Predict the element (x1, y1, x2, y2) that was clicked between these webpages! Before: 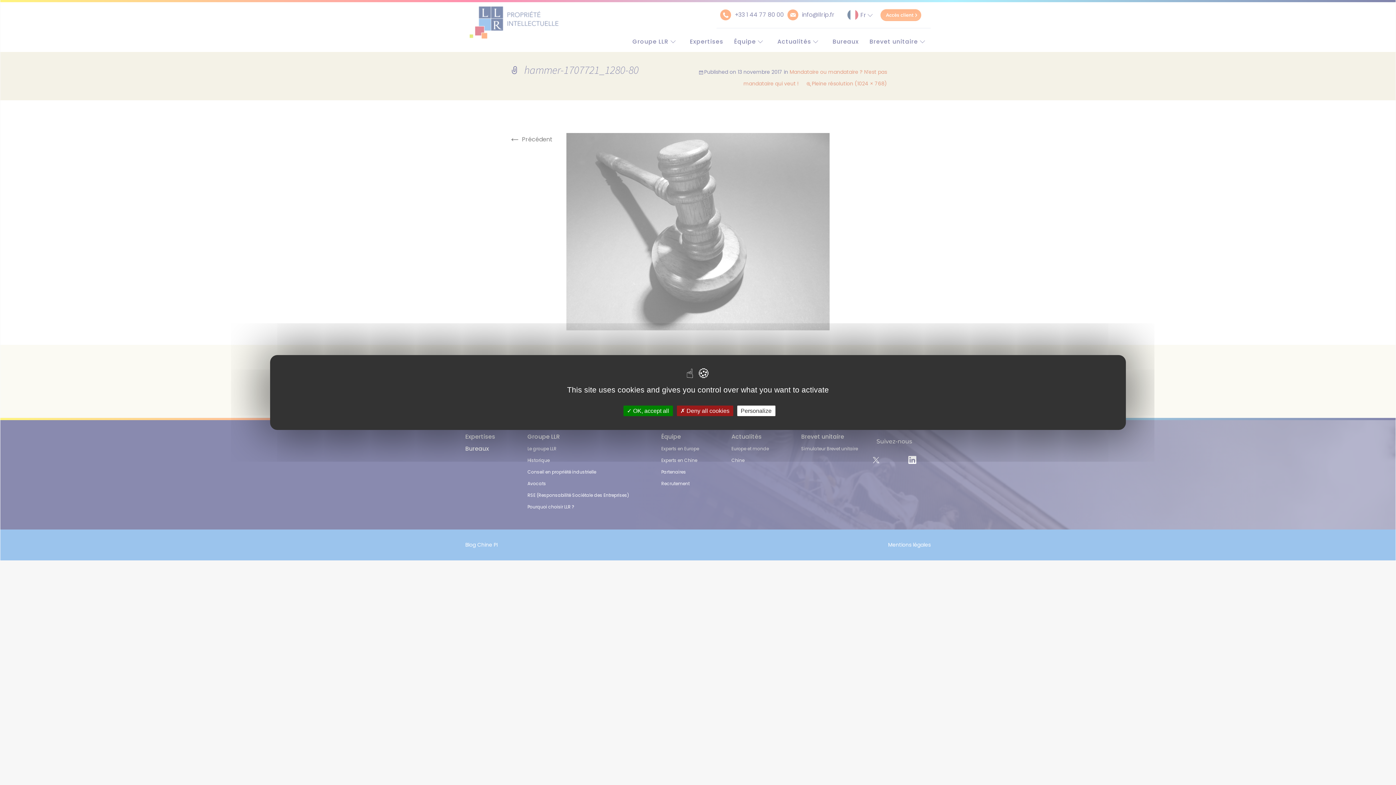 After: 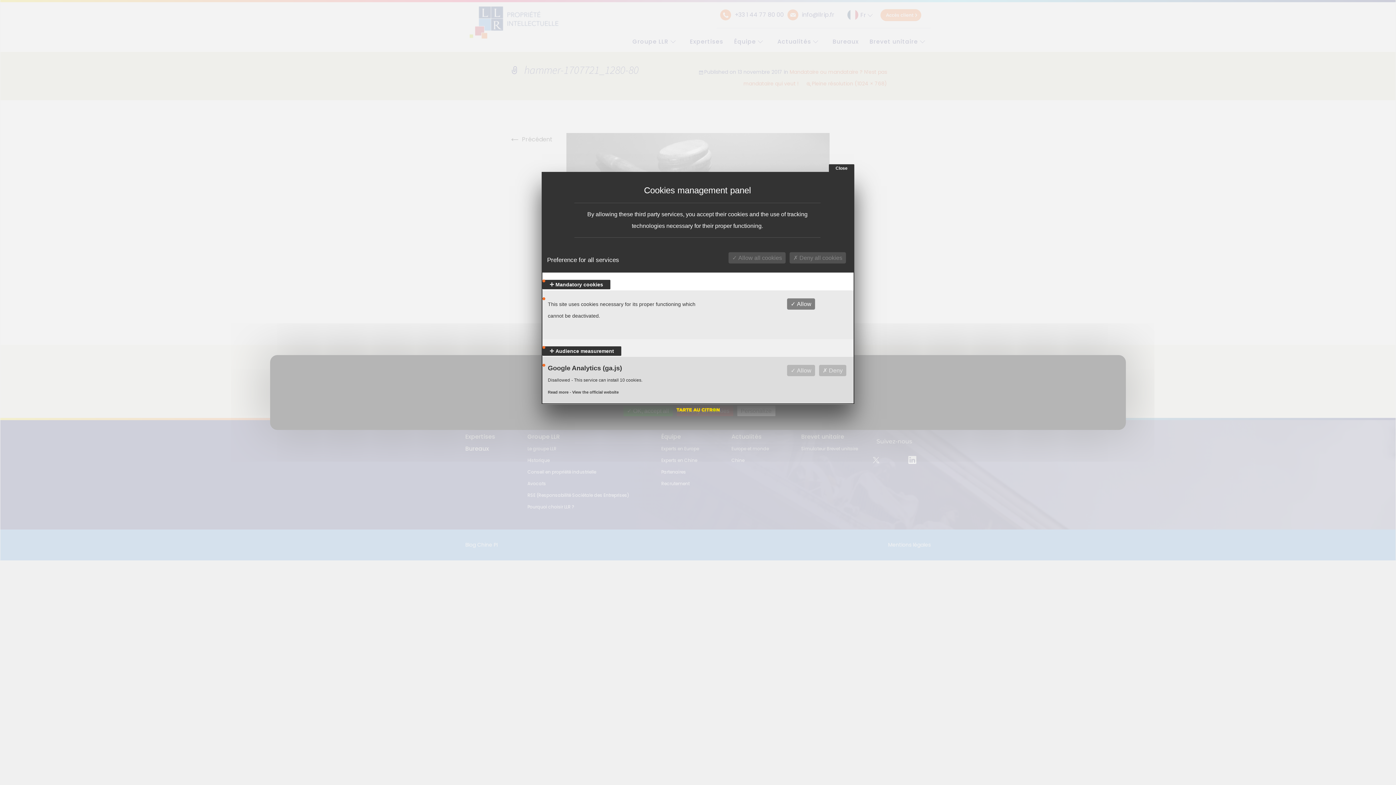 Action: label: Personalize (modal window) bbox: (737, 405, 775, 416)